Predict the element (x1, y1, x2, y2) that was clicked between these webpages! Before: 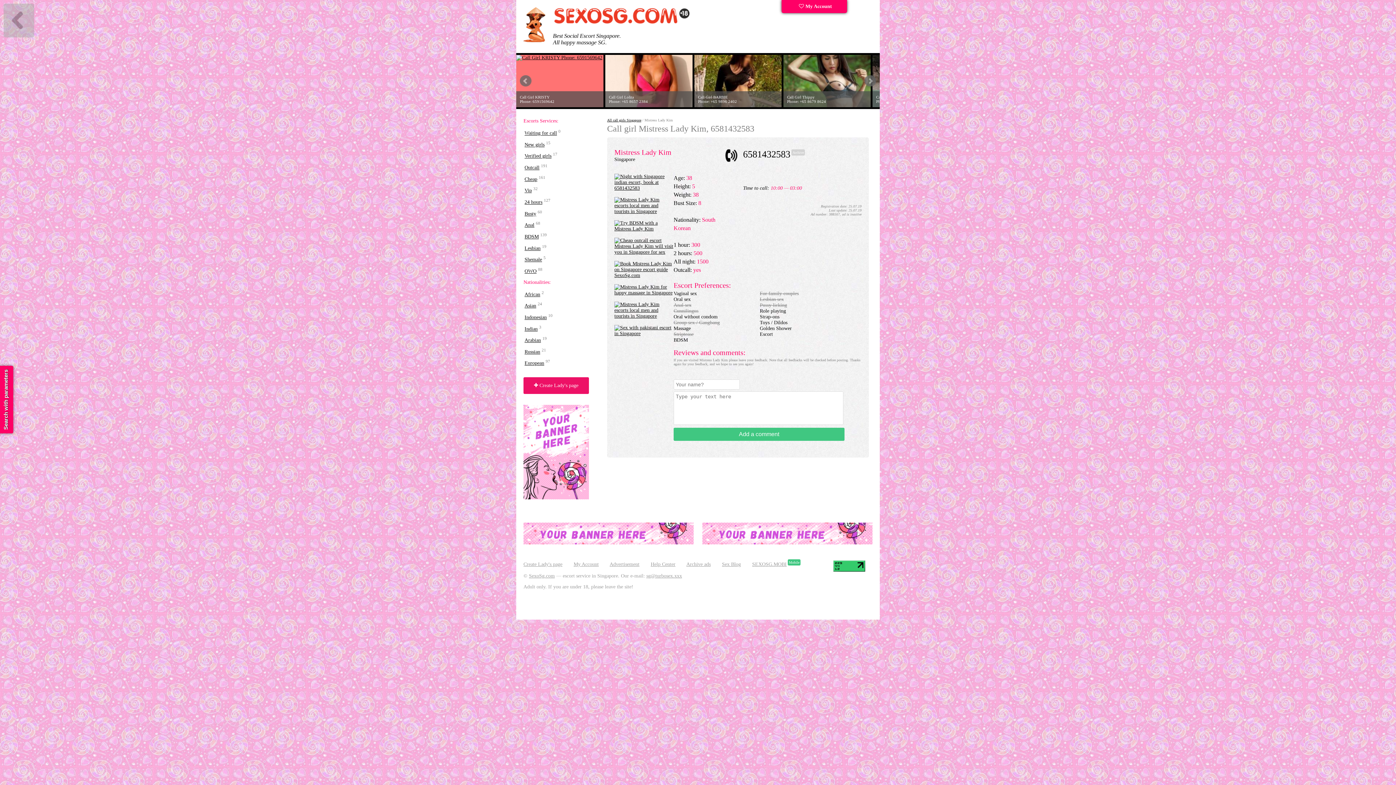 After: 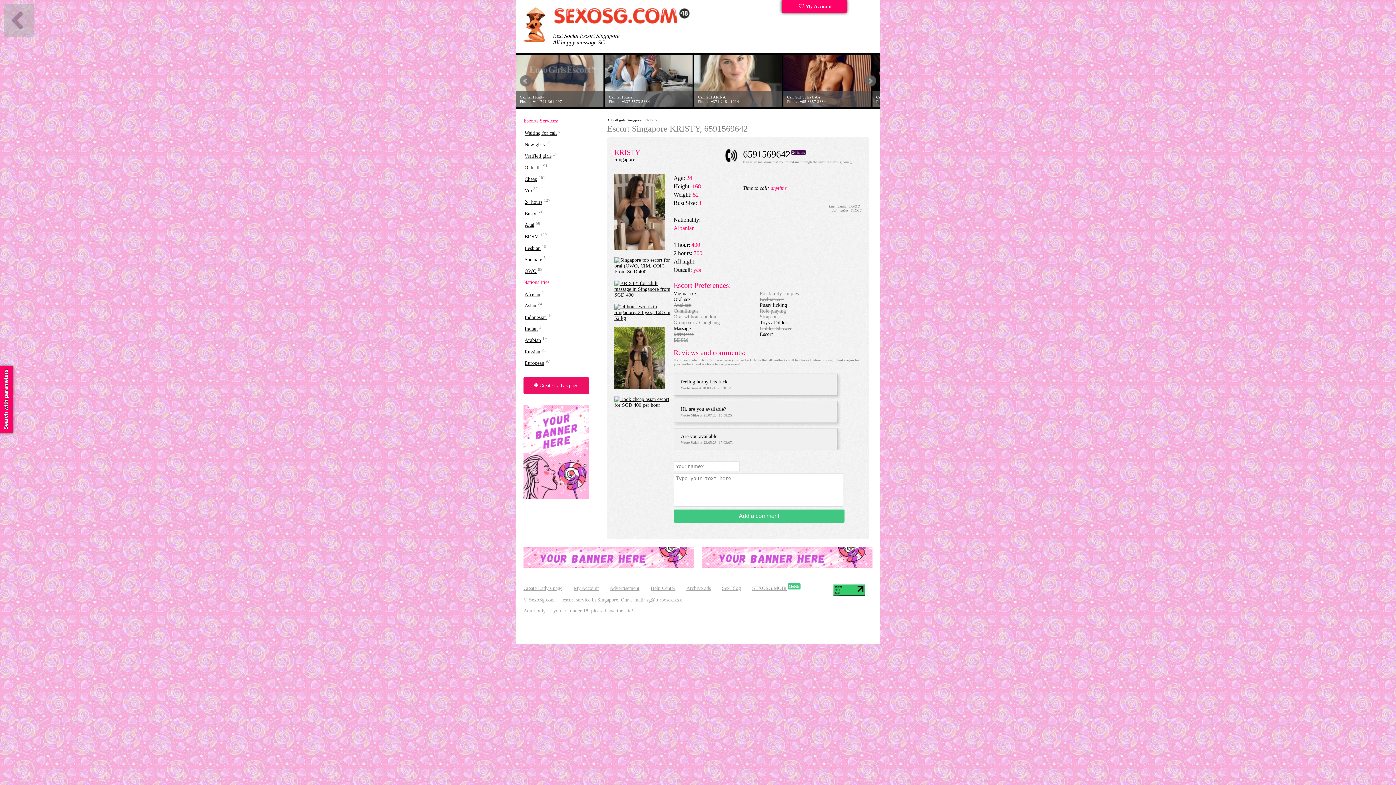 Action: bbox: (516, 54, 603, 107)